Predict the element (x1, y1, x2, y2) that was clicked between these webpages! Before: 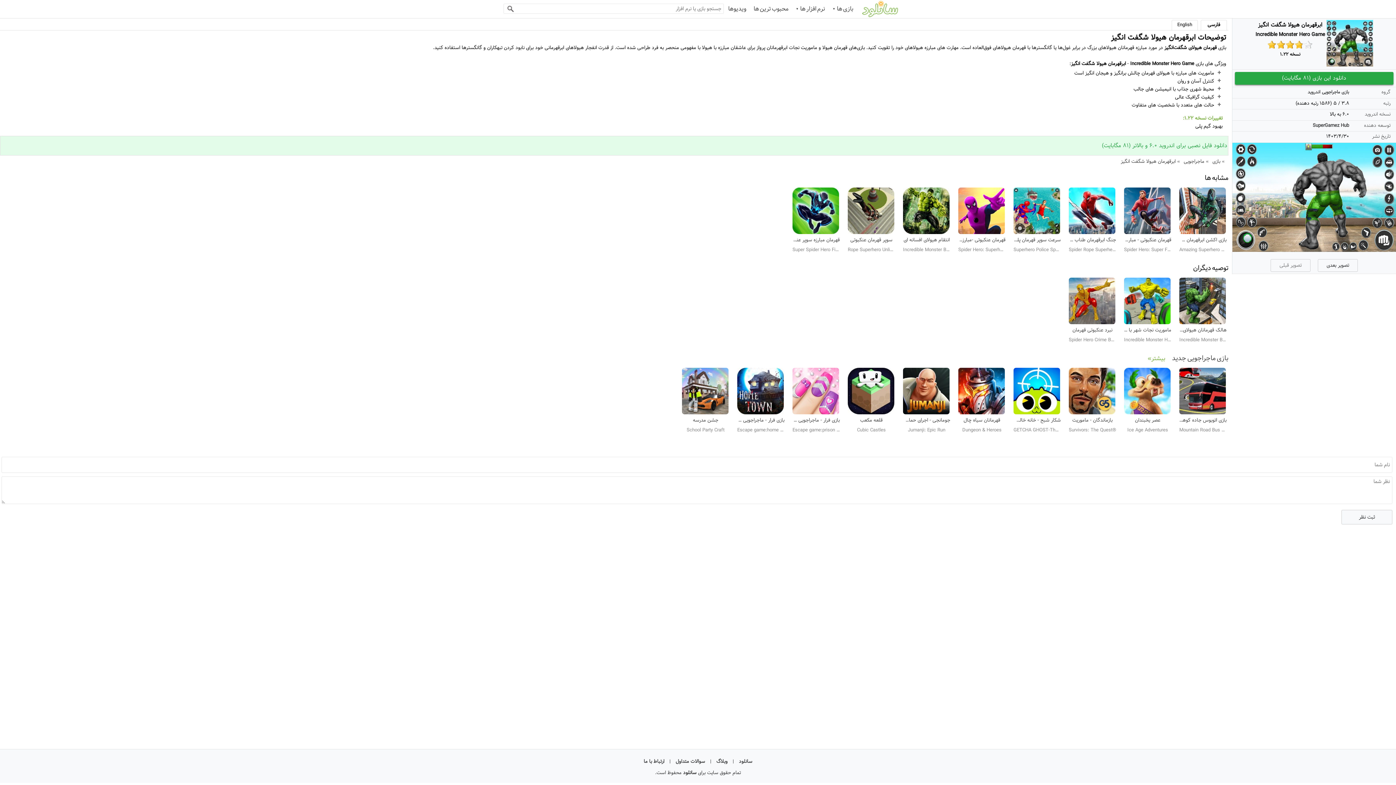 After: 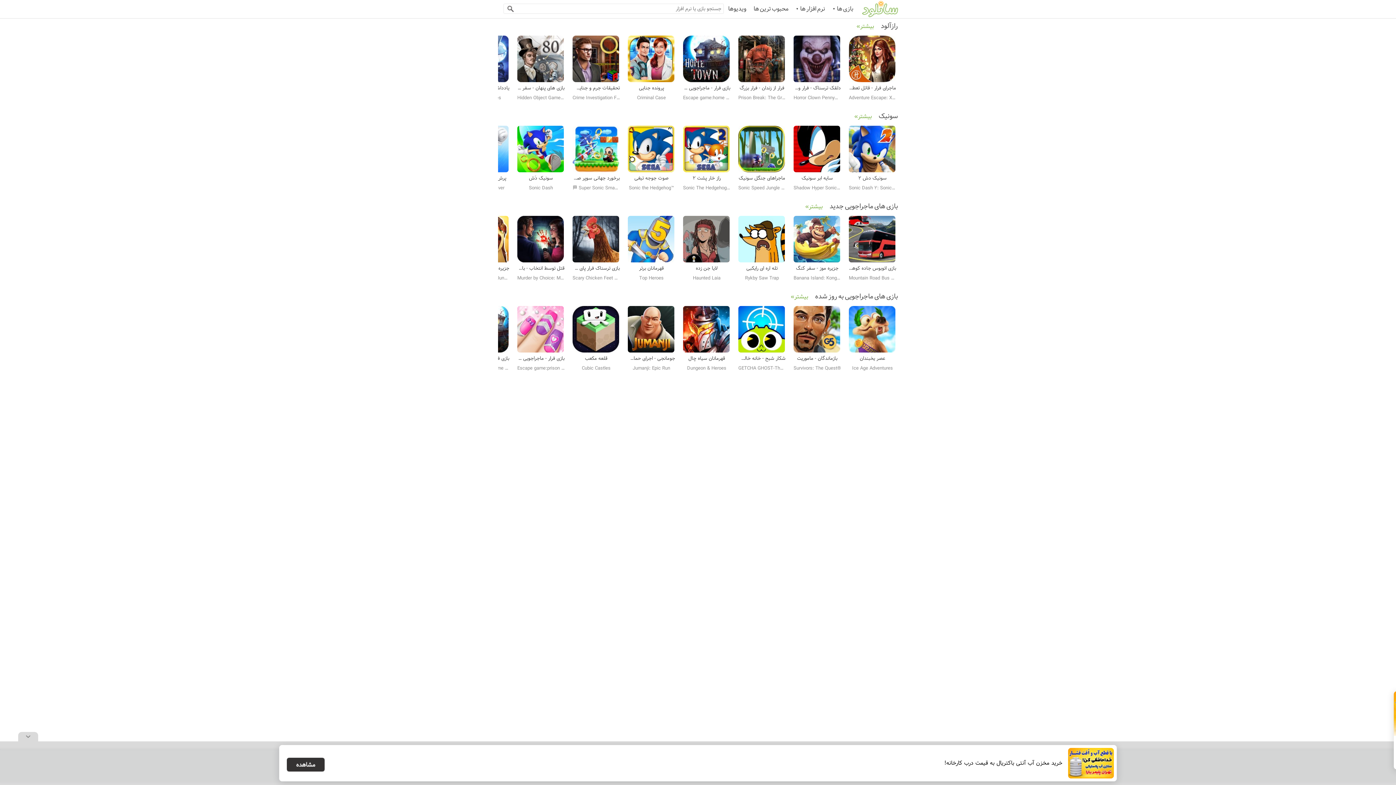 Action: label: ماجراجویی bbox: (1184, 157, 1204, 165)